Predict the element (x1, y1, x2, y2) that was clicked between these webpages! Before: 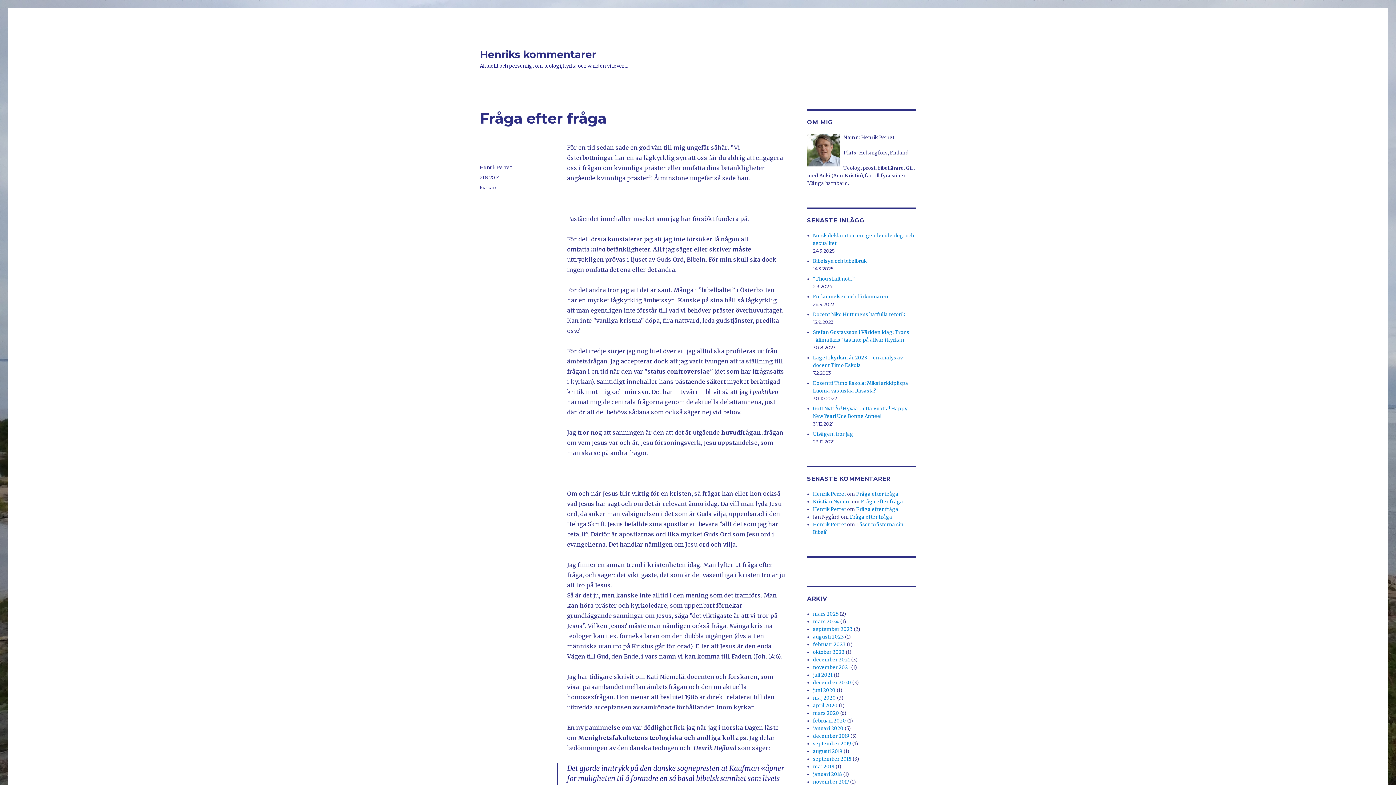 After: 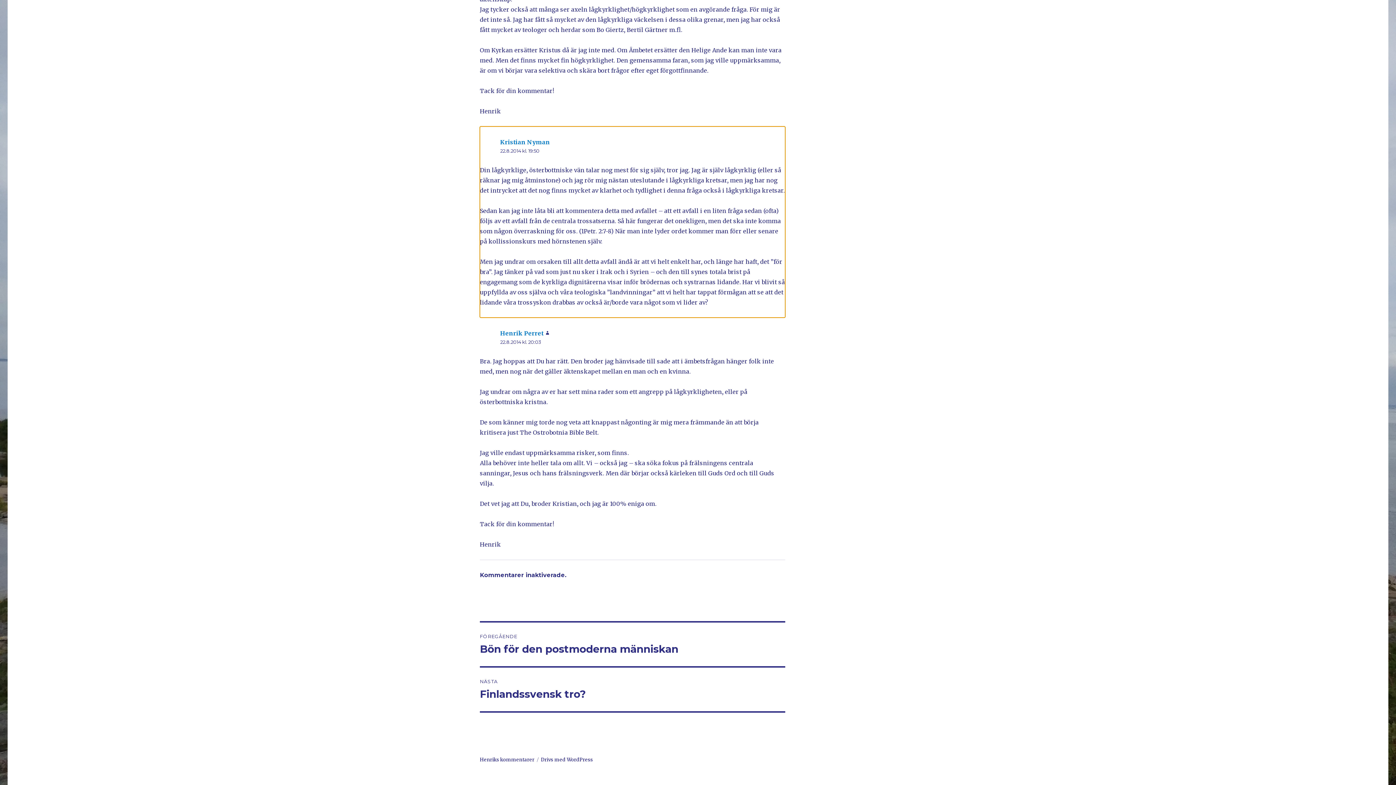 Action: bbox: (861, 498, 903, 505) label: Fråga efter fråga